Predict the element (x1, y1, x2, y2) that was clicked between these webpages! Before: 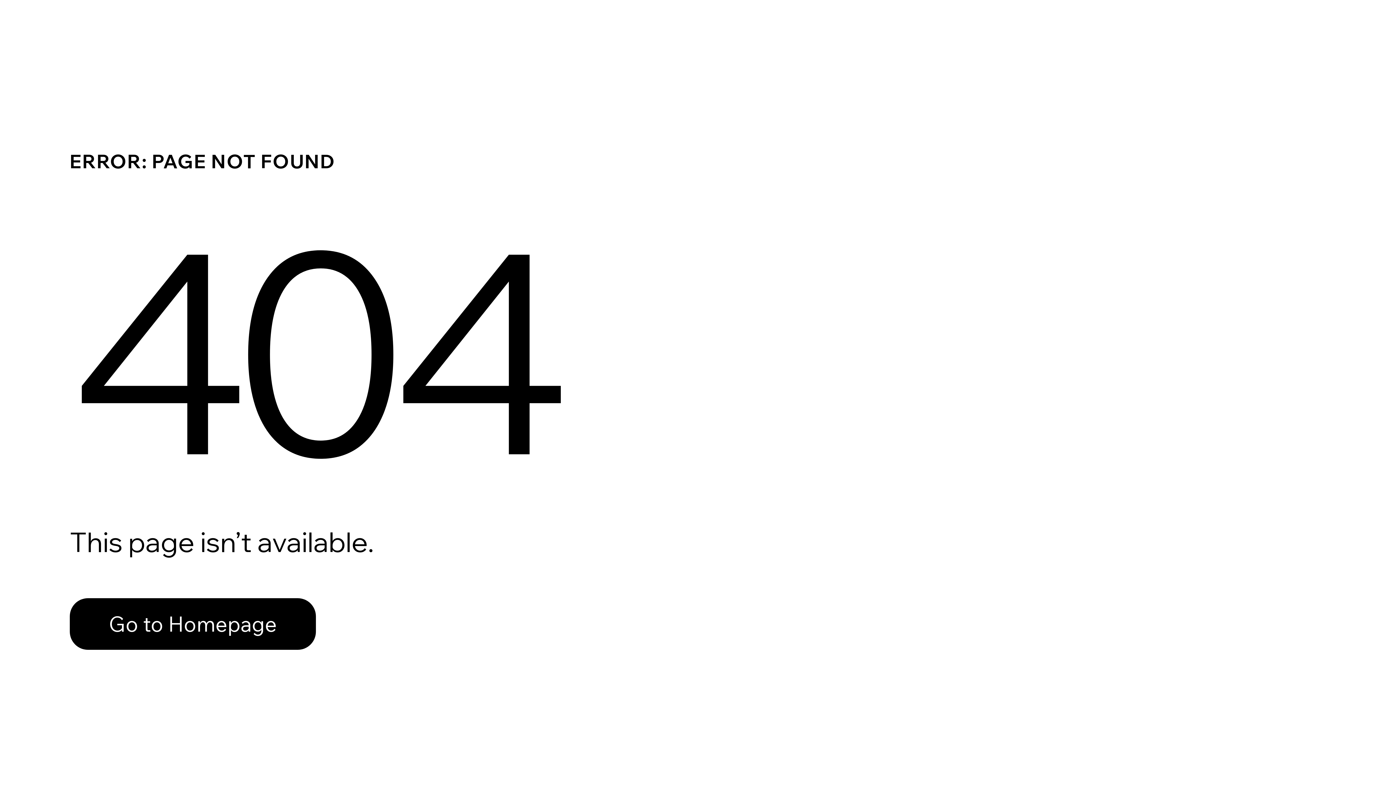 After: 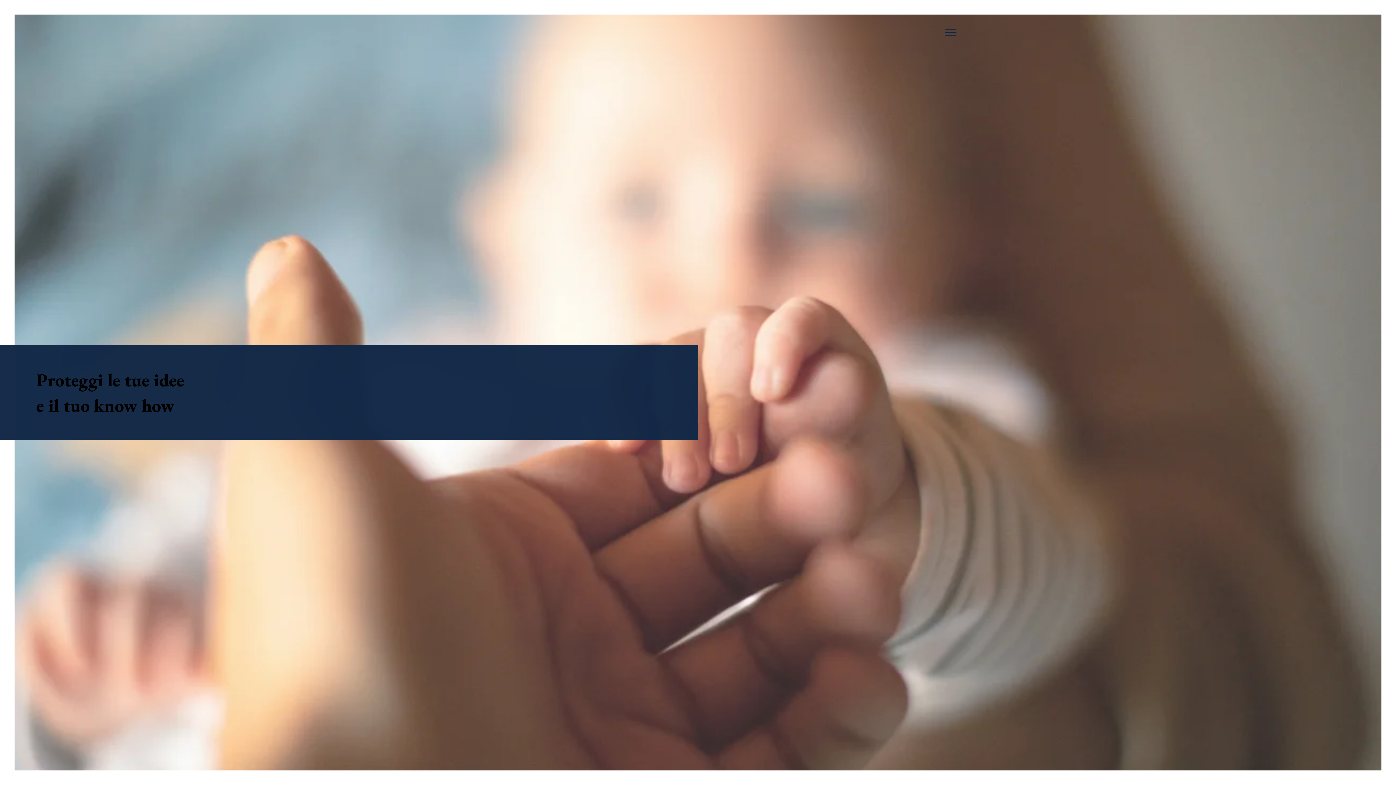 Action: label: Go to Homepage bbox: (69, 582, 768, 659)